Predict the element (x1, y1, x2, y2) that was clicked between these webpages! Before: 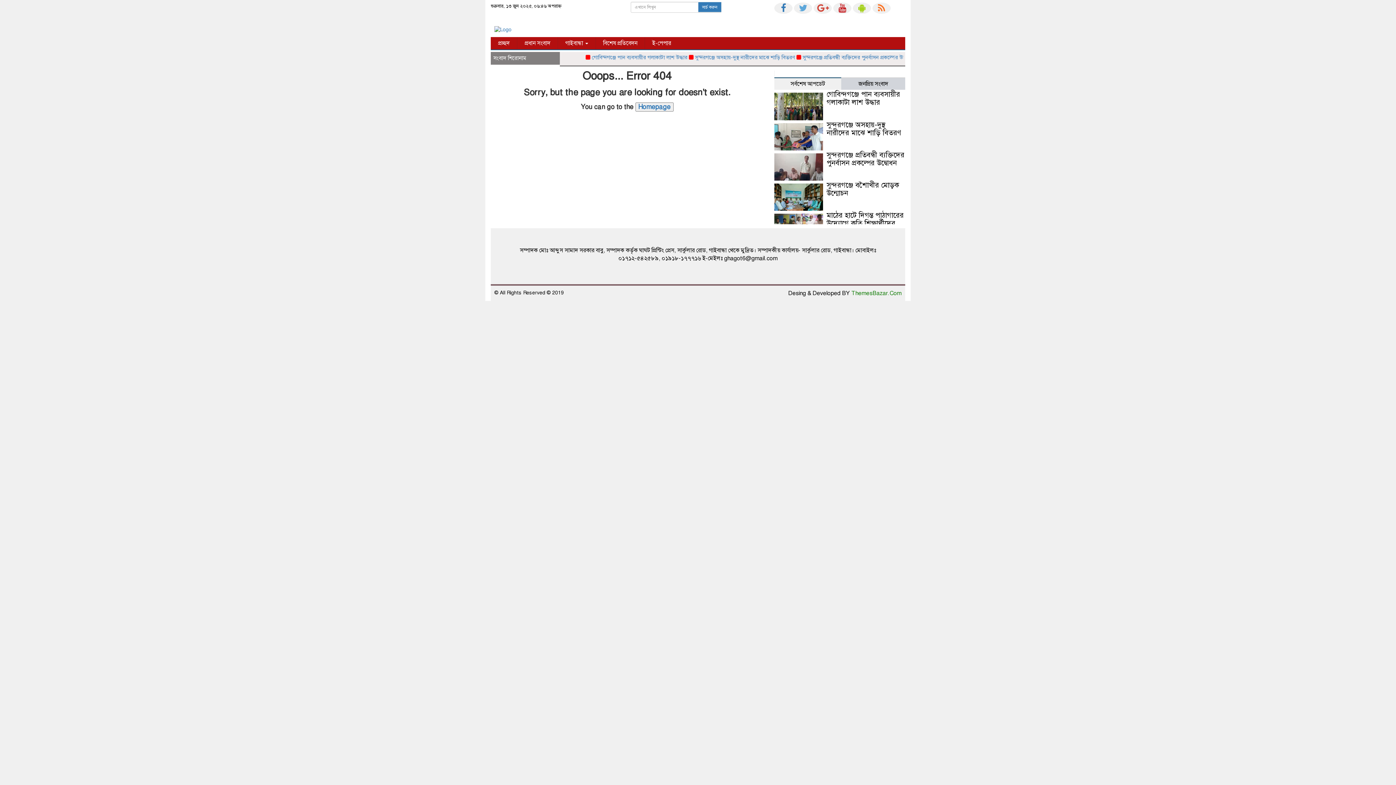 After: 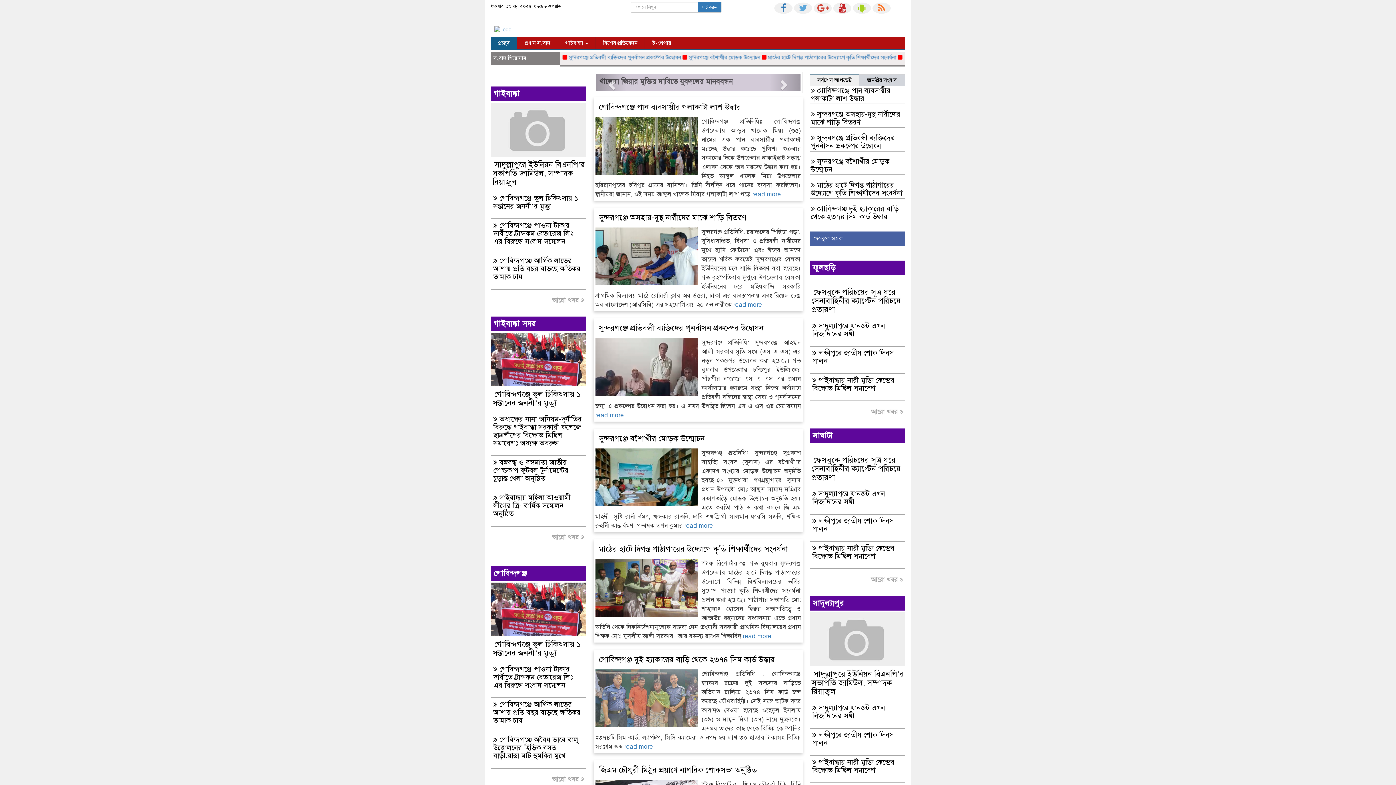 Action: bbox: (635, 102, 673, 111) label: Homepage